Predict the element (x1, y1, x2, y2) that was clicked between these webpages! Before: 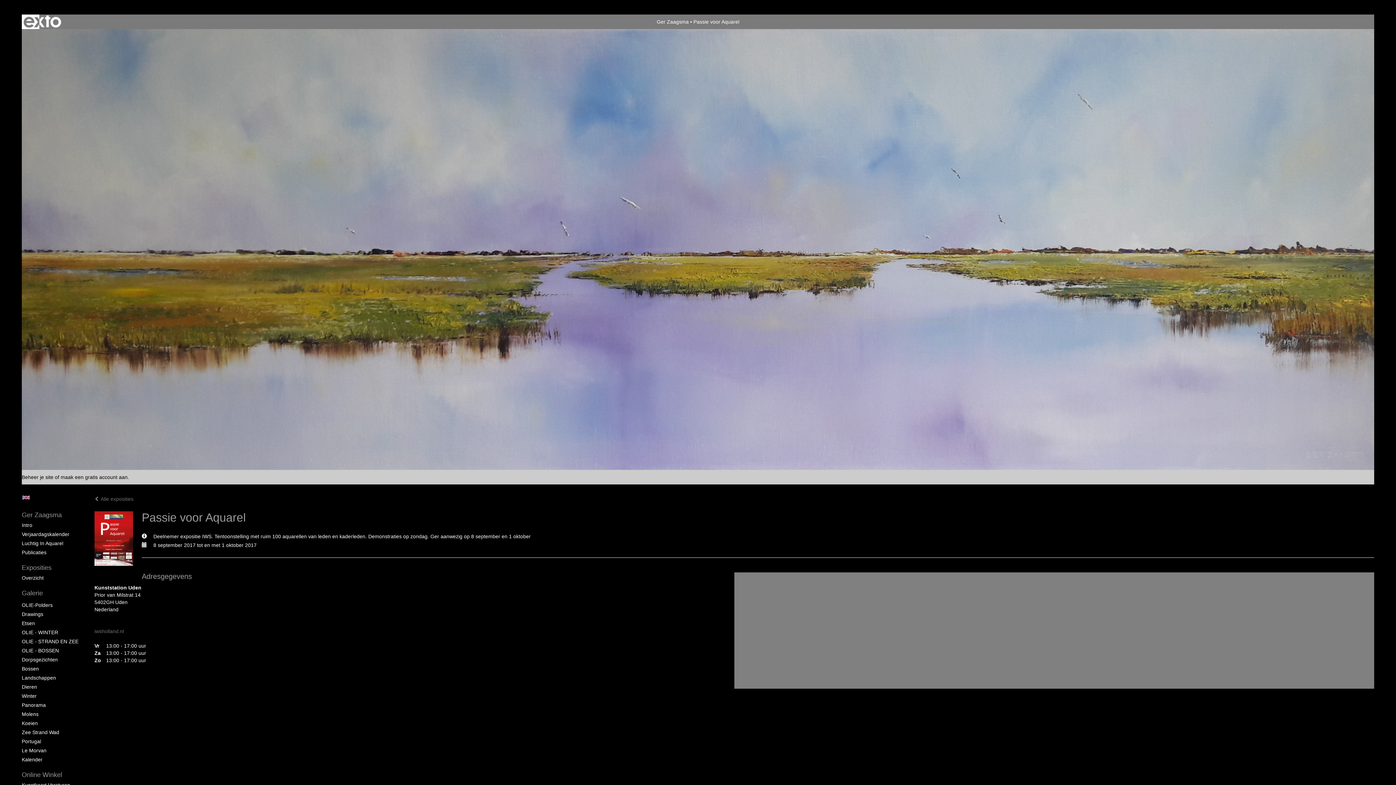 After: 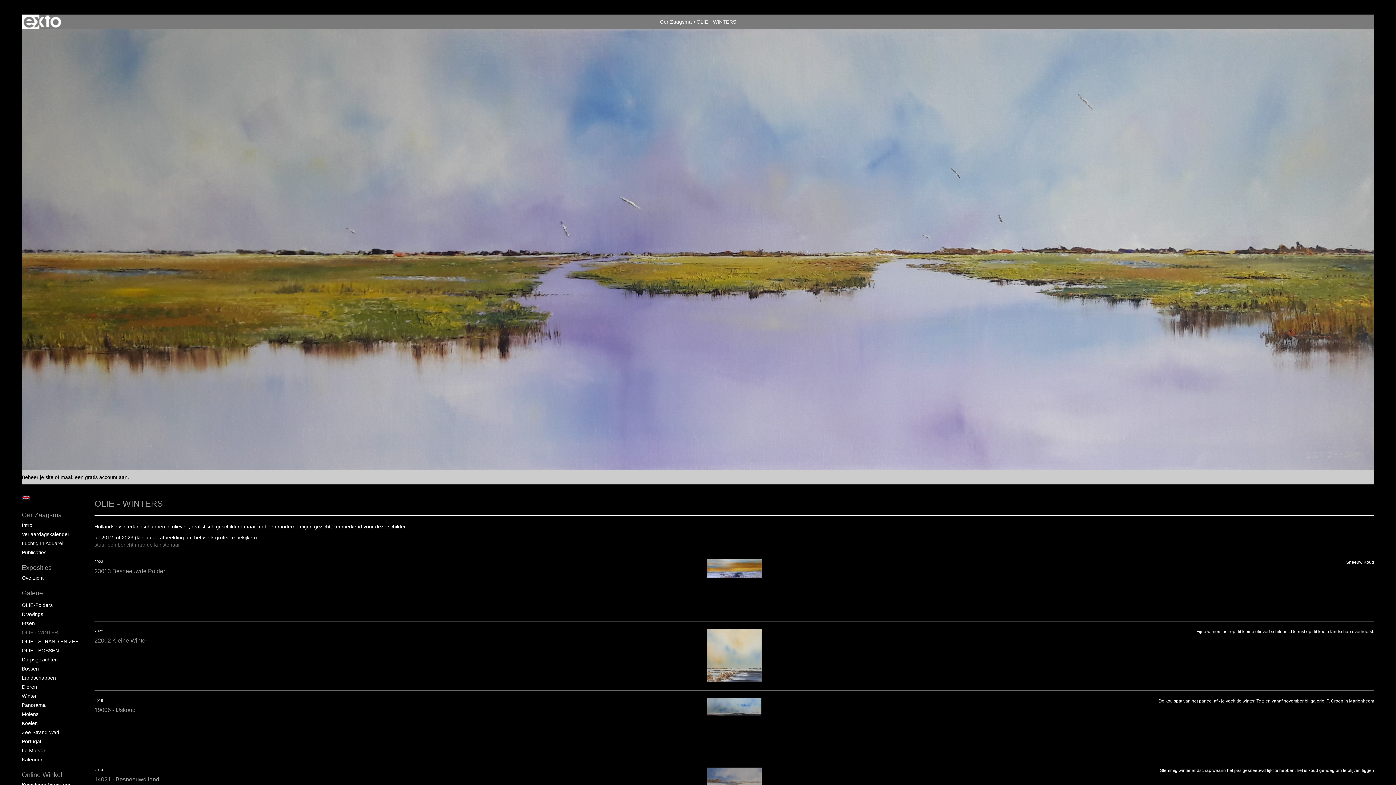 Action: label: OLIE - WINTER bbox: (21, 628, 80, 636)